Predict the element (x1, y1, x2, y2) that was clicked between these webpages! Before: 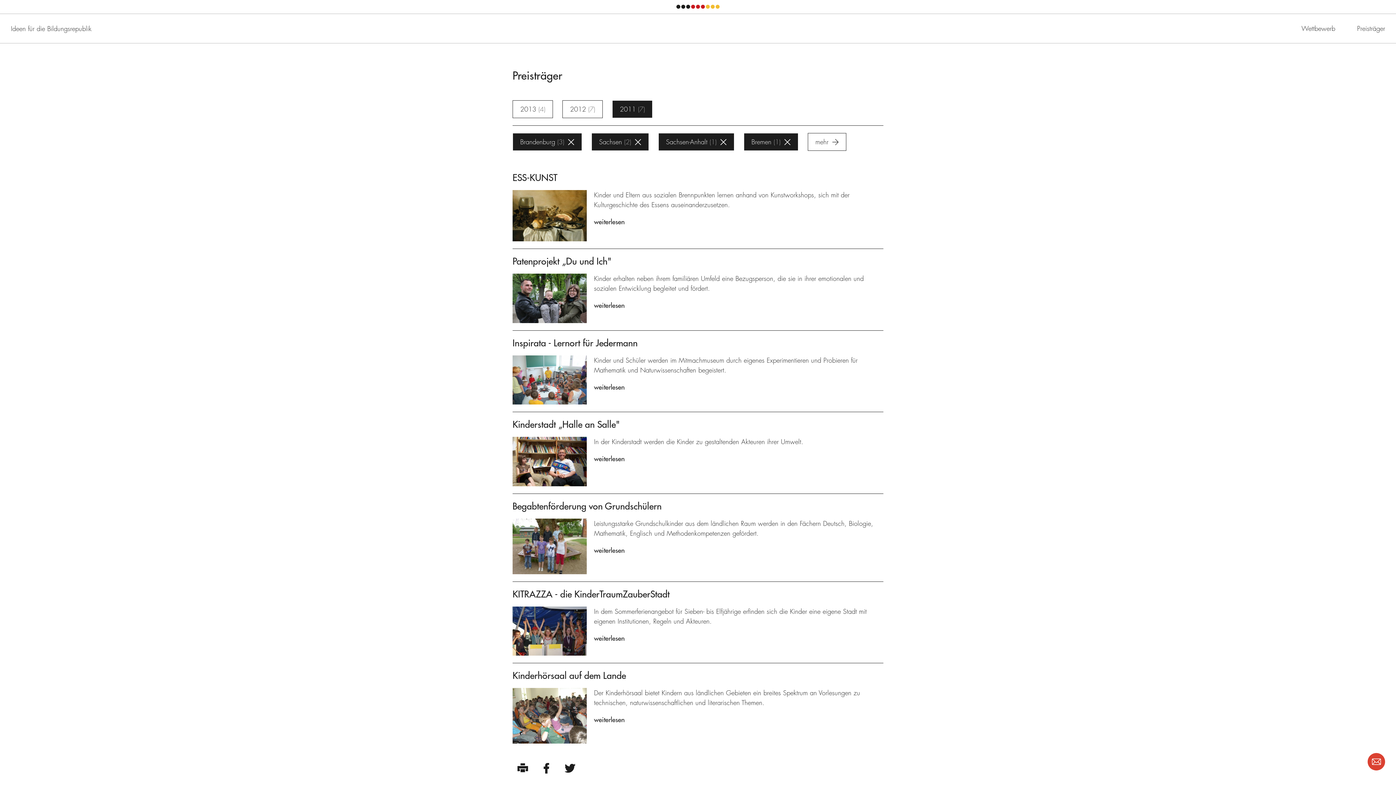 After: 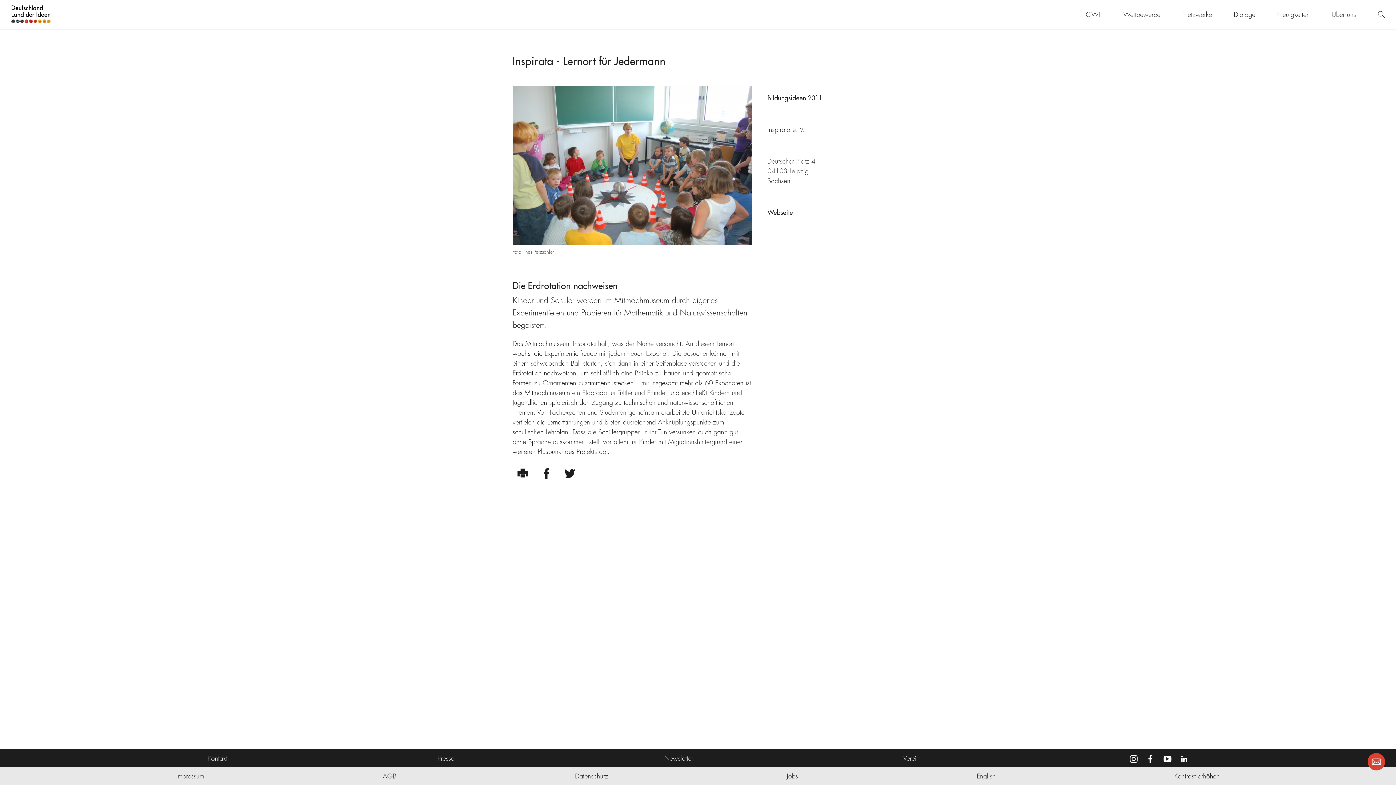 Action: bbox: (512, 355, 586, 404)